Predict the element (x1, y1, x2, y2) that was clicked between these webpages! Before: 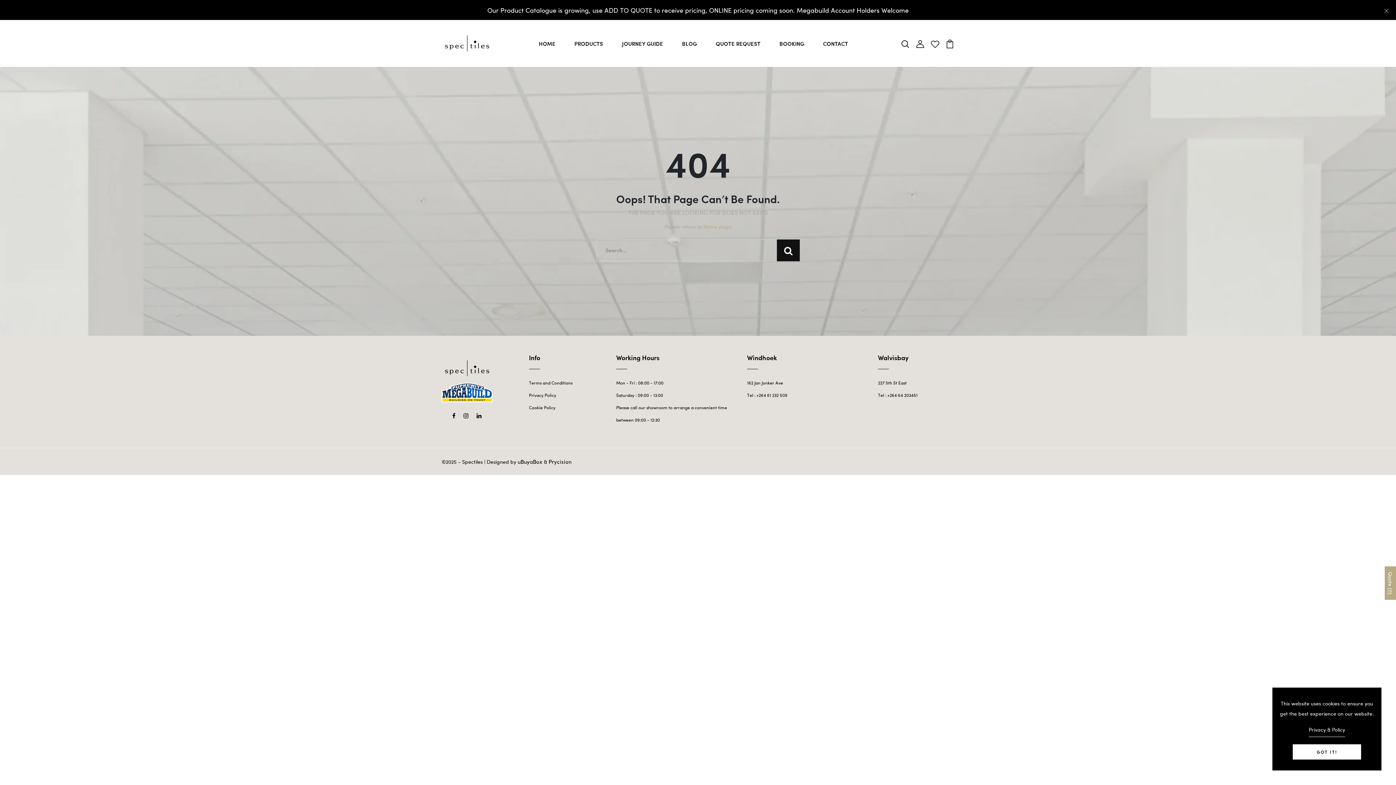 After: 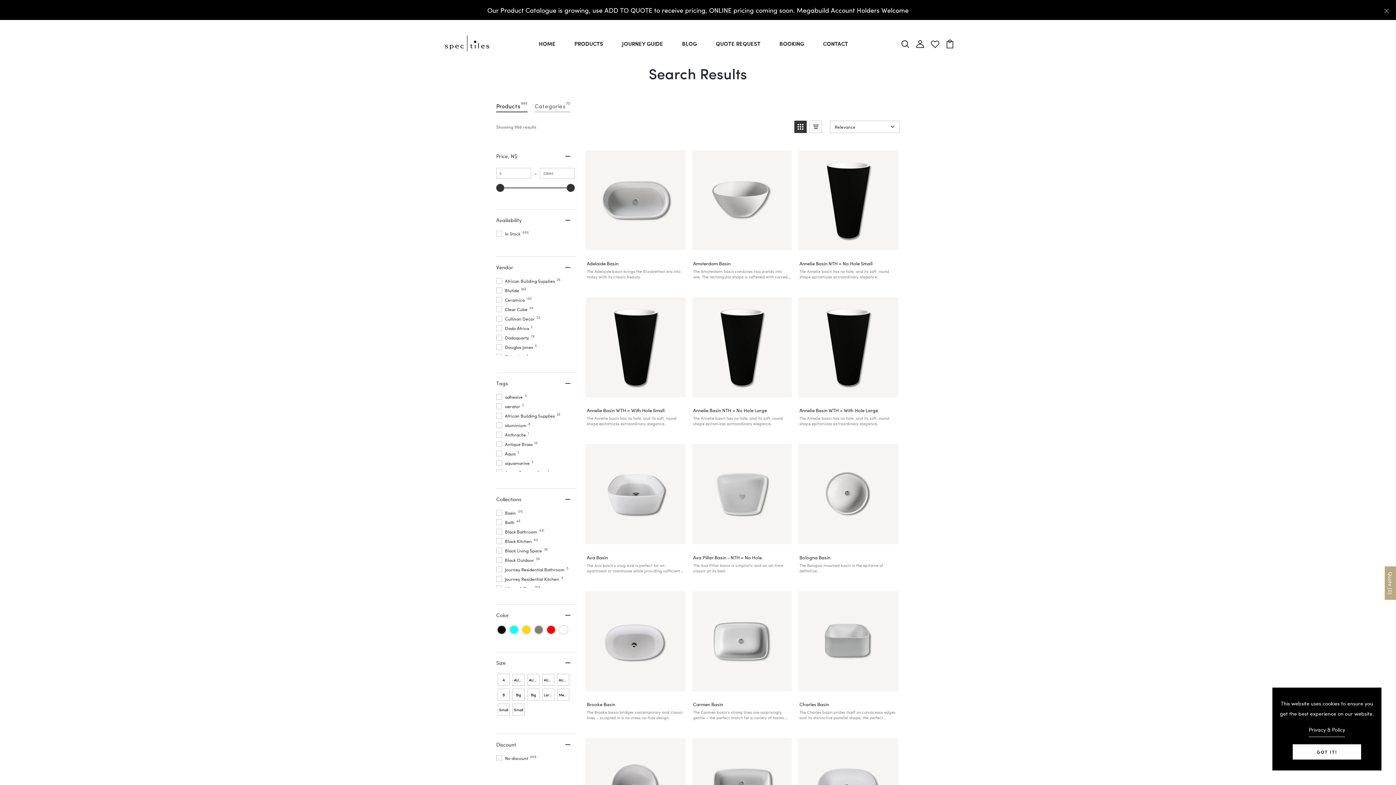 Action: bbox: (777, 239, 800, 261)